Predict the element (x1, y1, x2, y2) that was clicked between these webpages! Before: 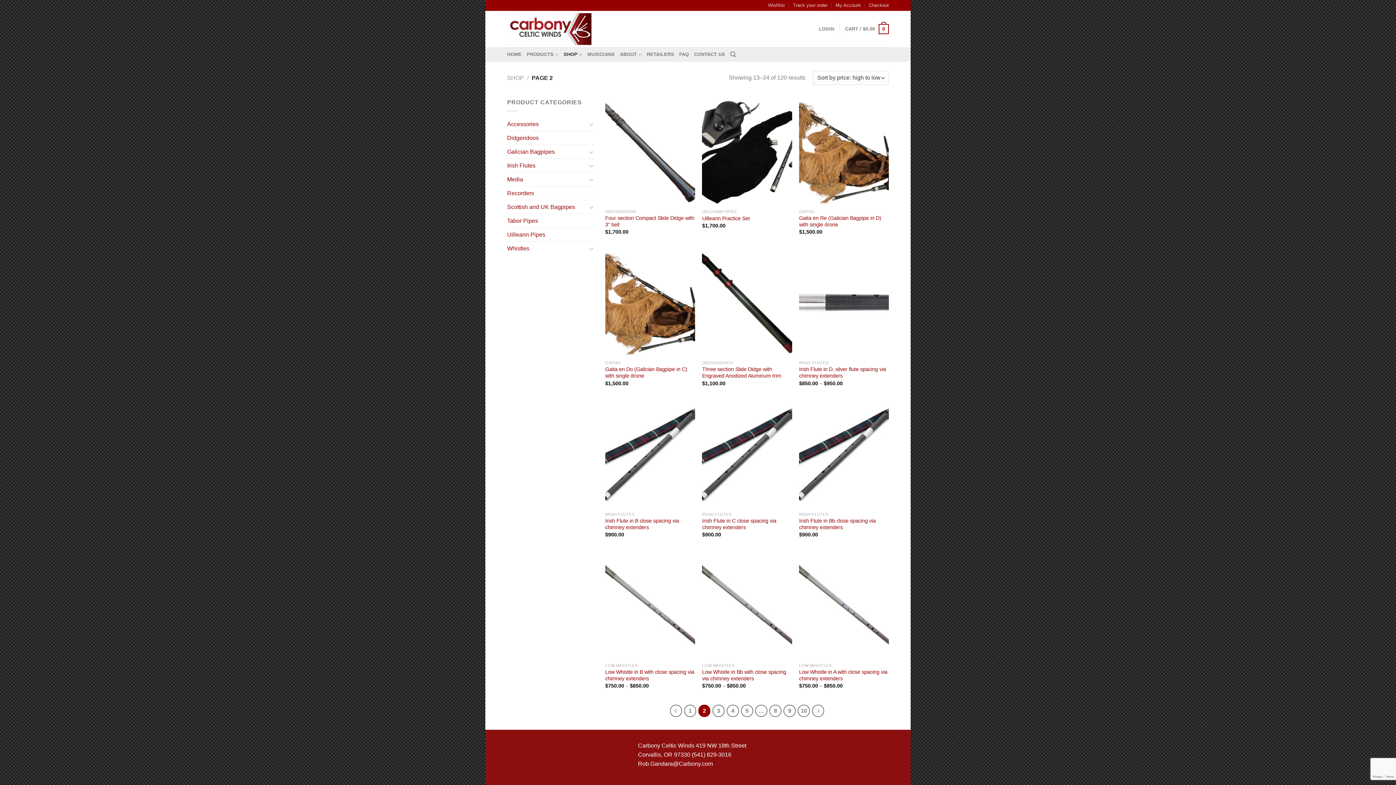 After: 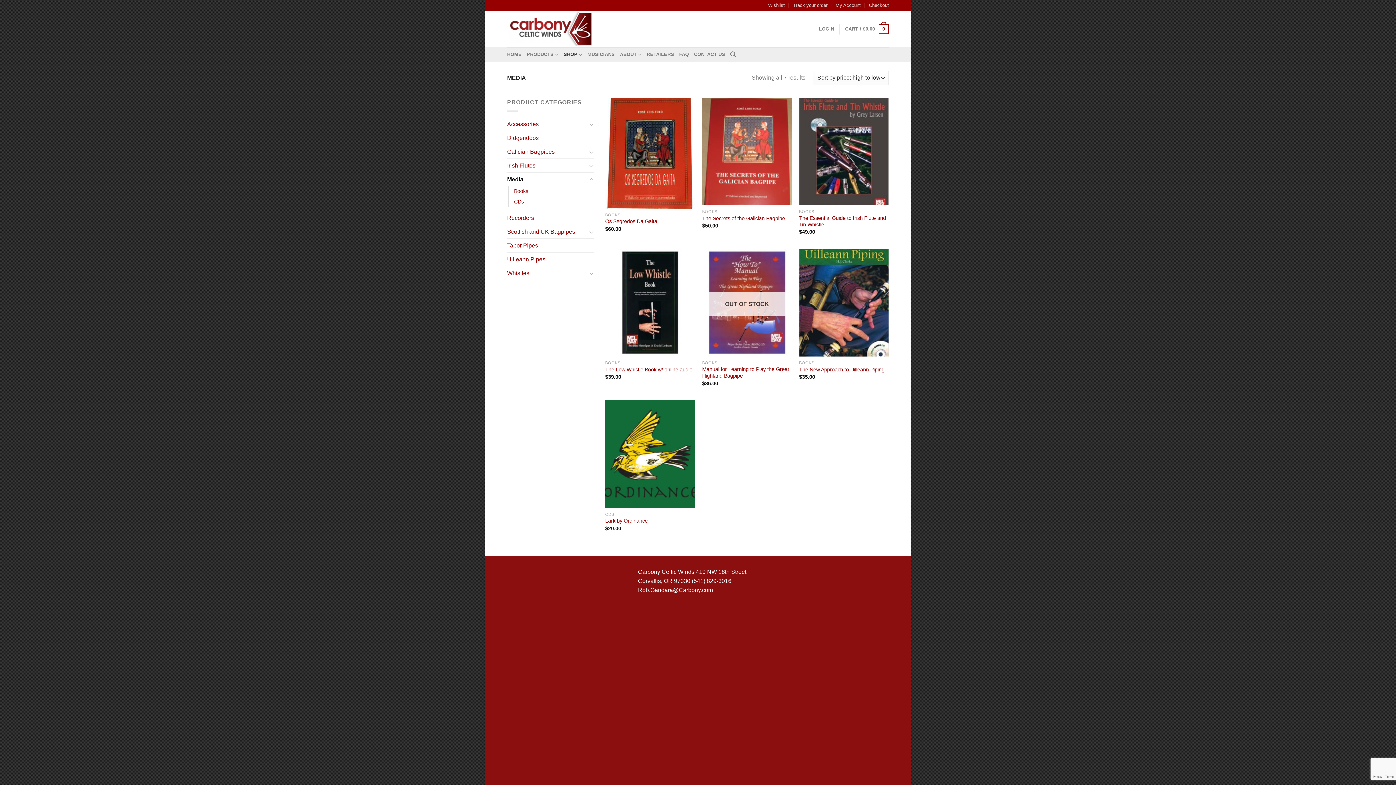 Action: bbox: (507, 172, 587, 186) label: Media